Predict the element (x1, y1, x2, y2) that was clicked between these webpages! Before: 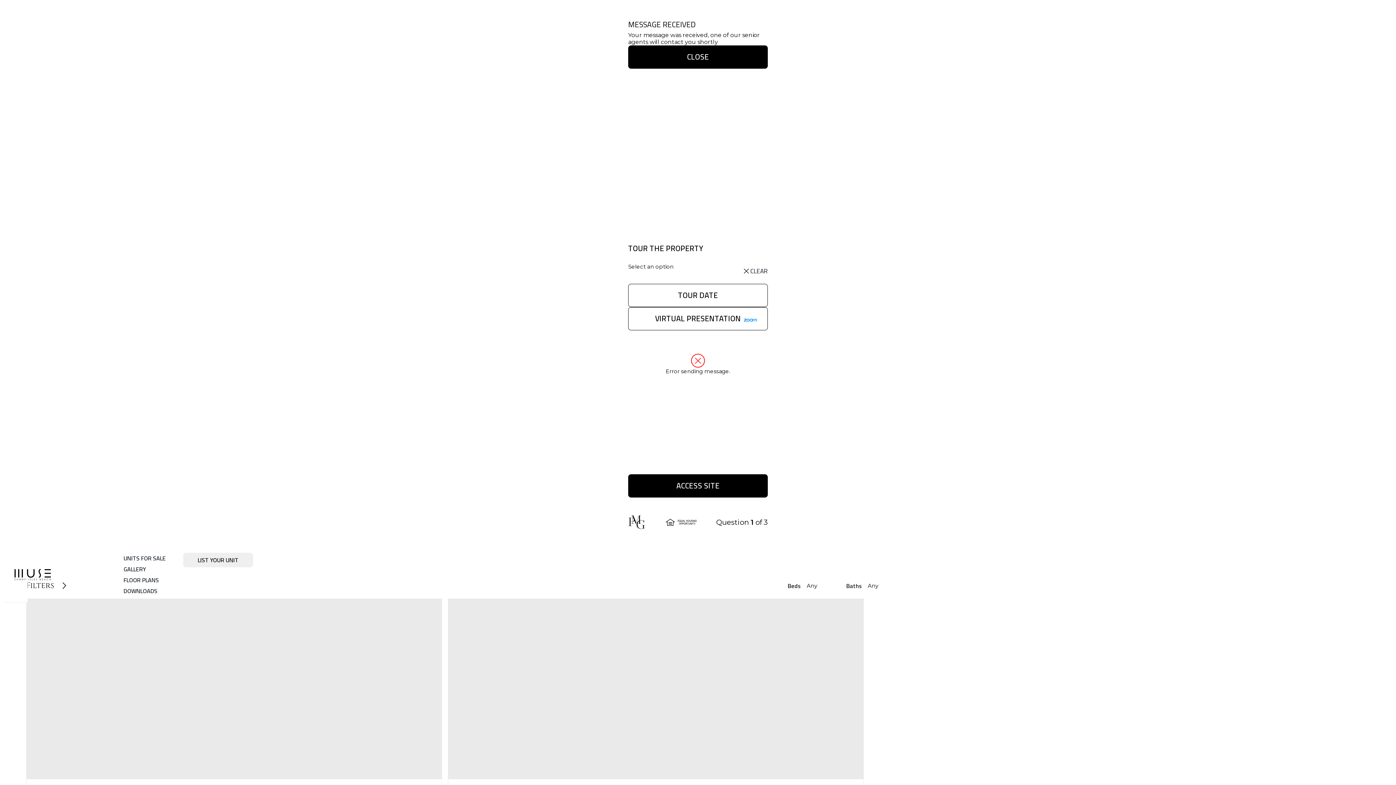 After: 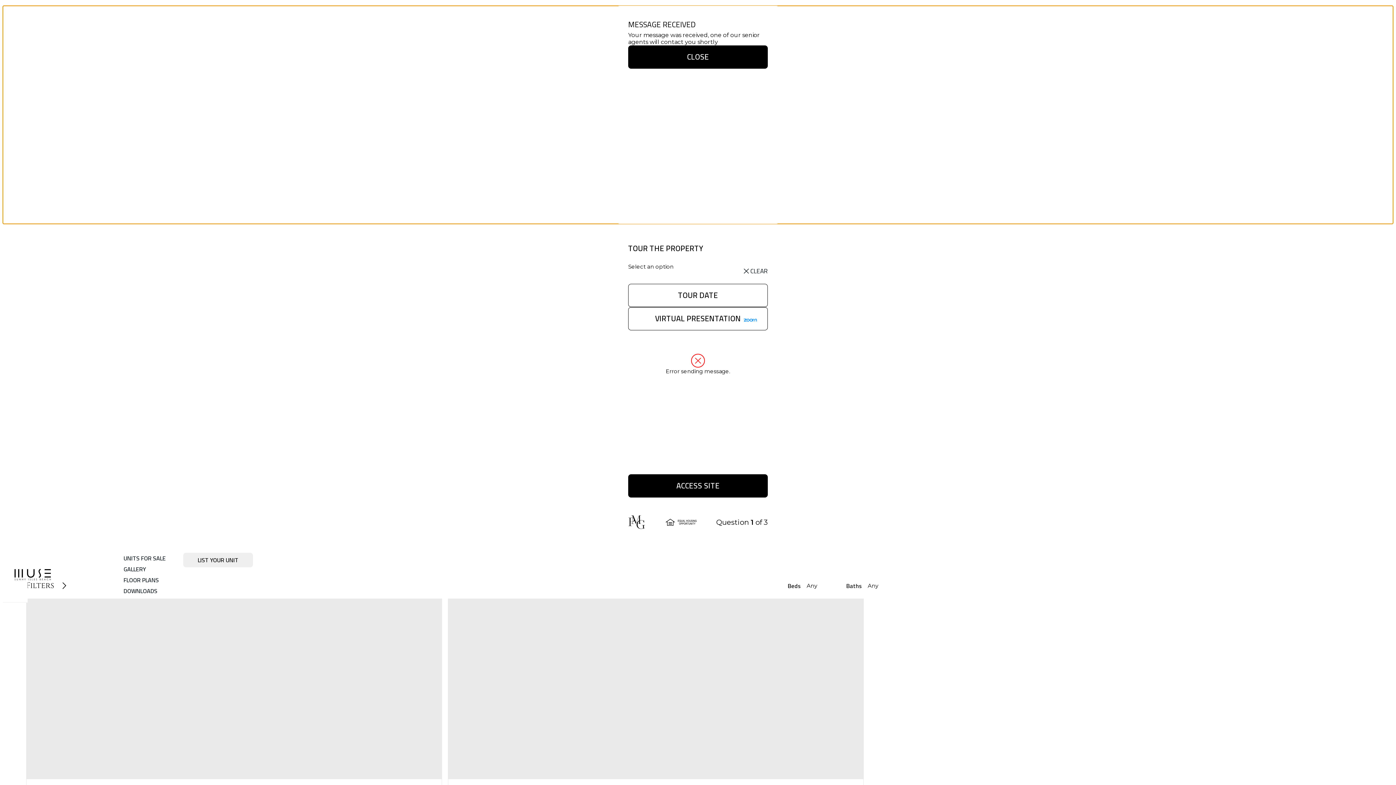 Action: label: CANCEL bbox: (691, 230, 704, 237)